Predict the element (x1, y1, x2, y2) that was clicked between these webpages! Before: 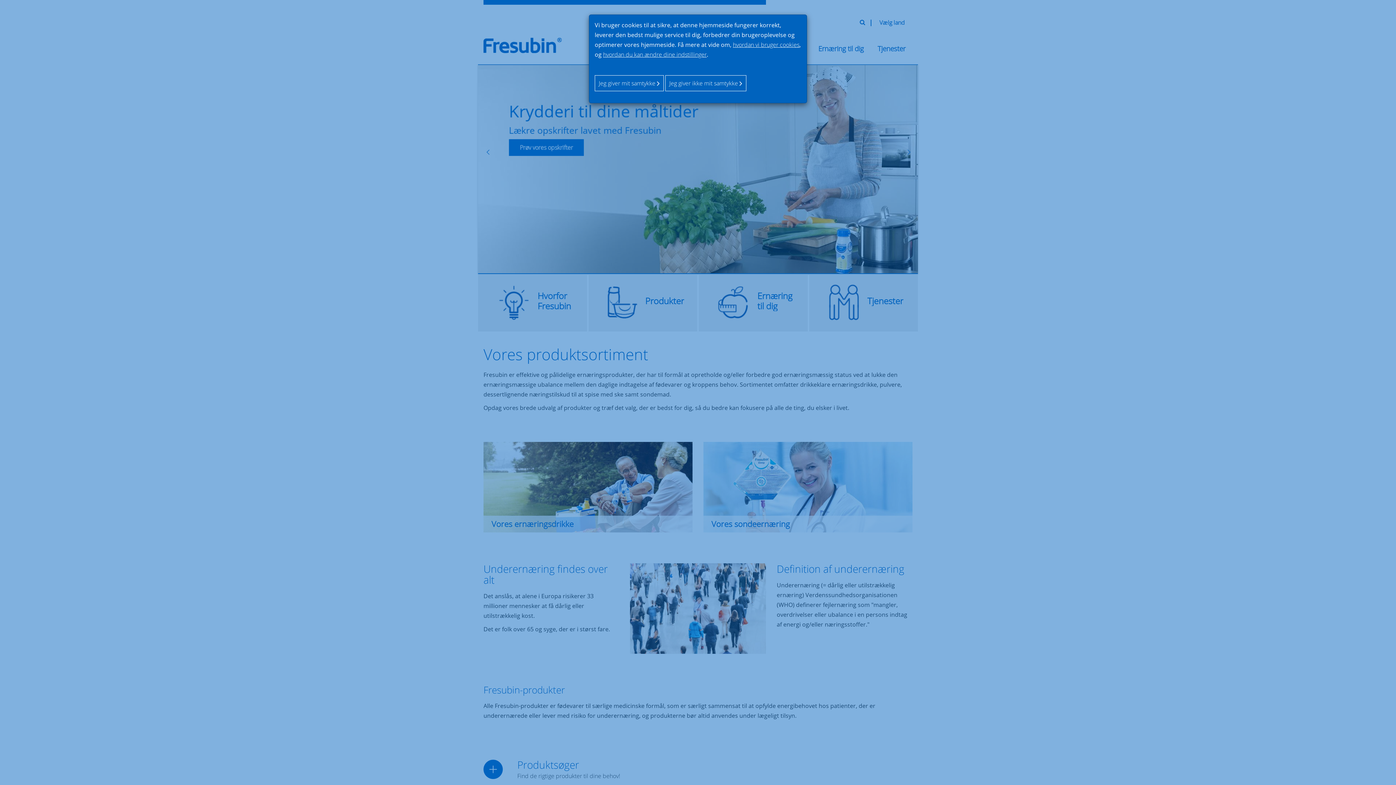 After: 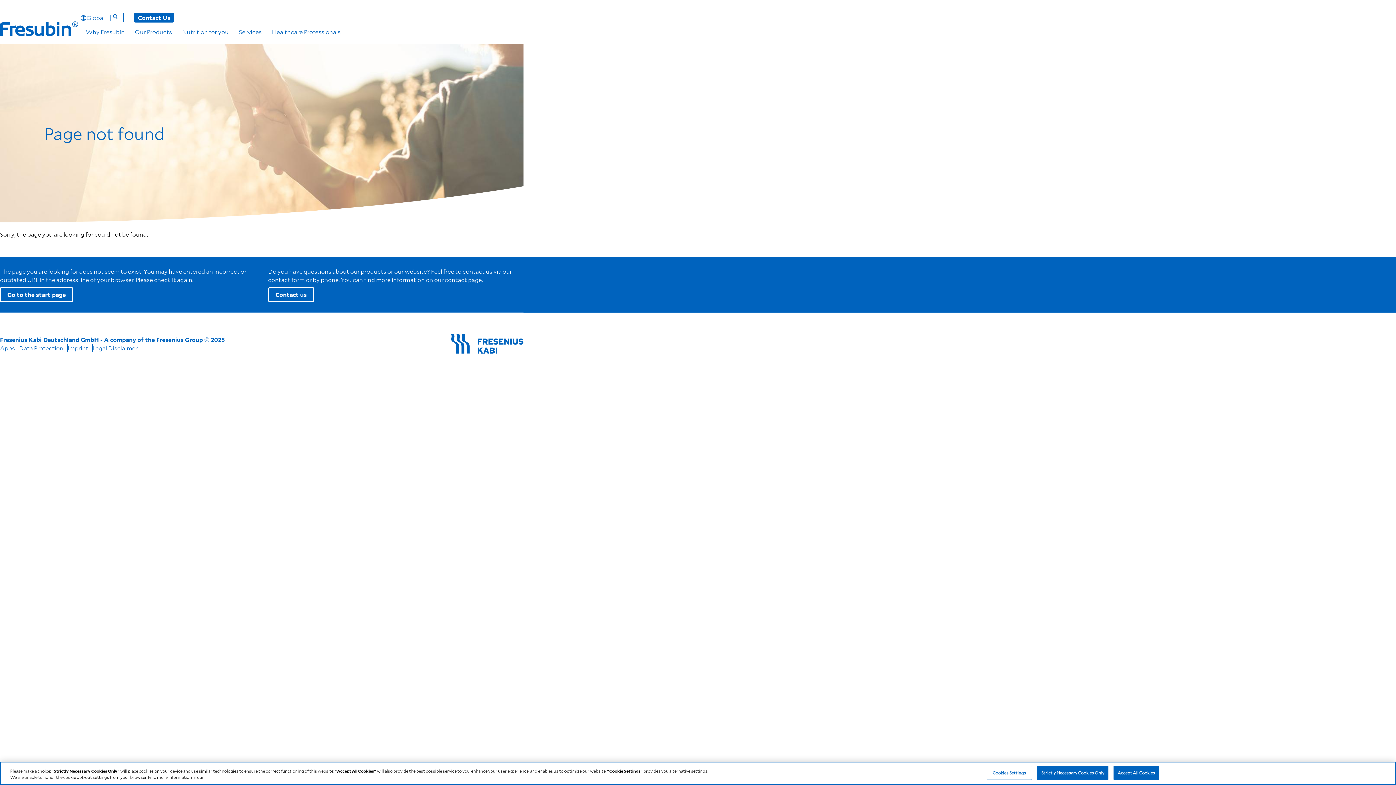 Action: label: hvordan vi bruger cookies bbox: (733, 40, 799, 48)